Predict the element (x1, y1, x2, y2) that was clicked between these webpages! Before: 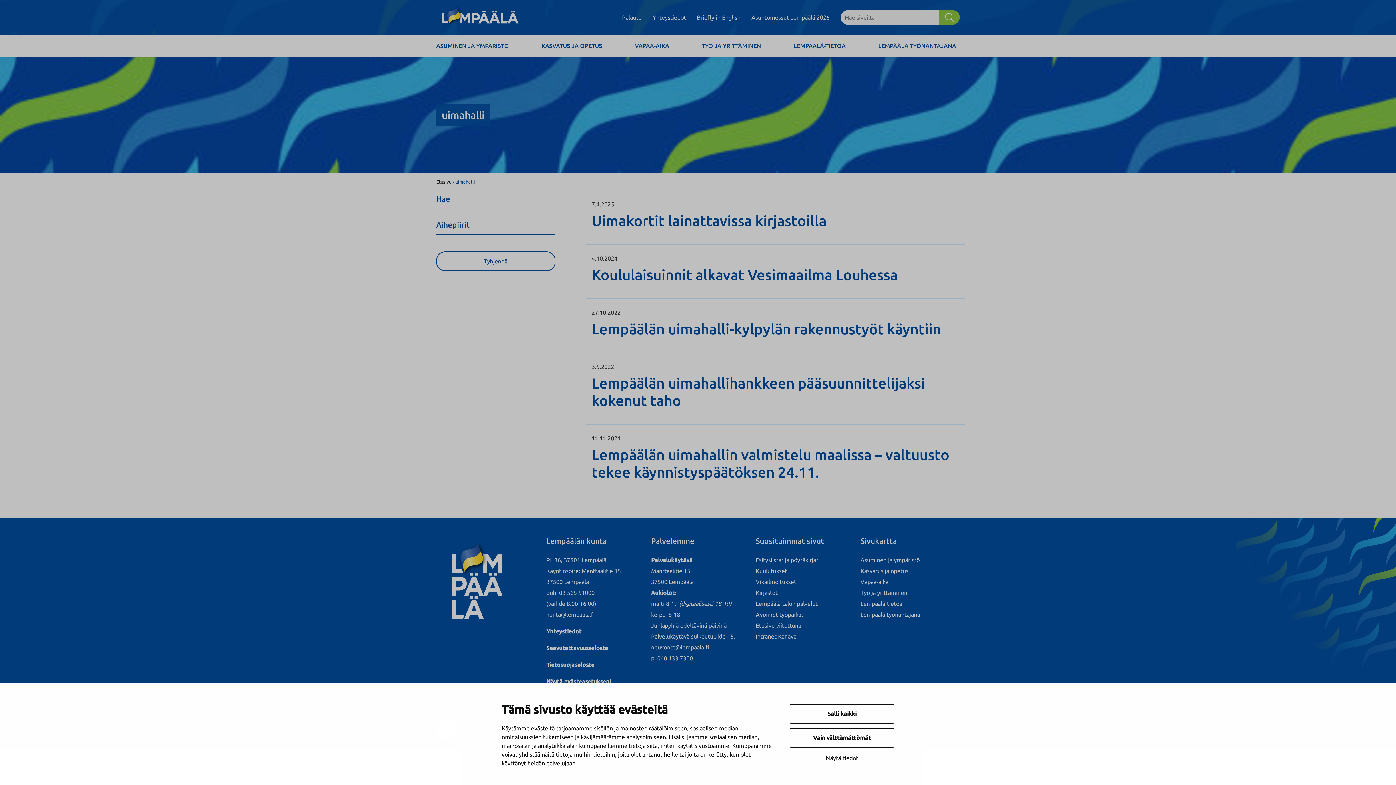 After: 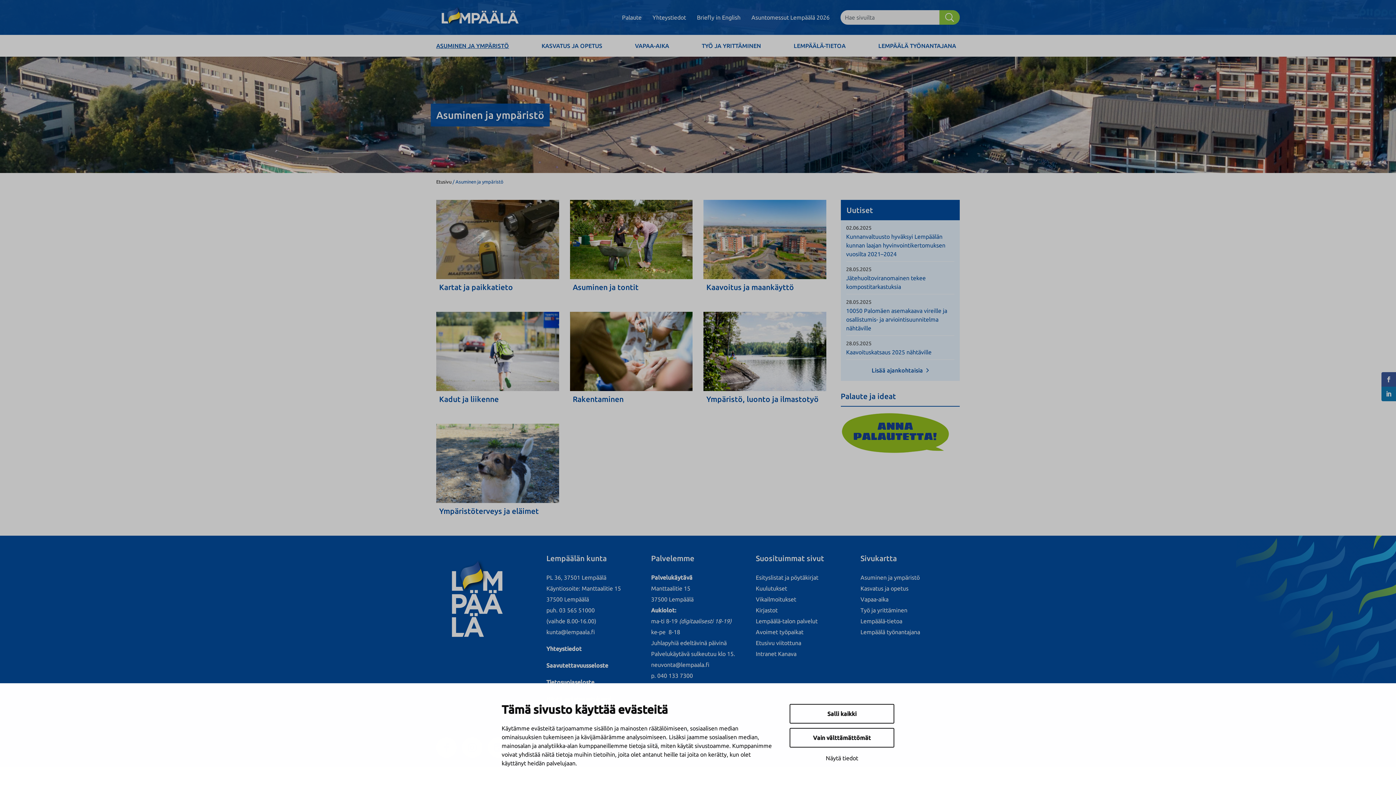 Action: label: Asuminen ja ympäristö bbox: (860, 557, 920, 563)